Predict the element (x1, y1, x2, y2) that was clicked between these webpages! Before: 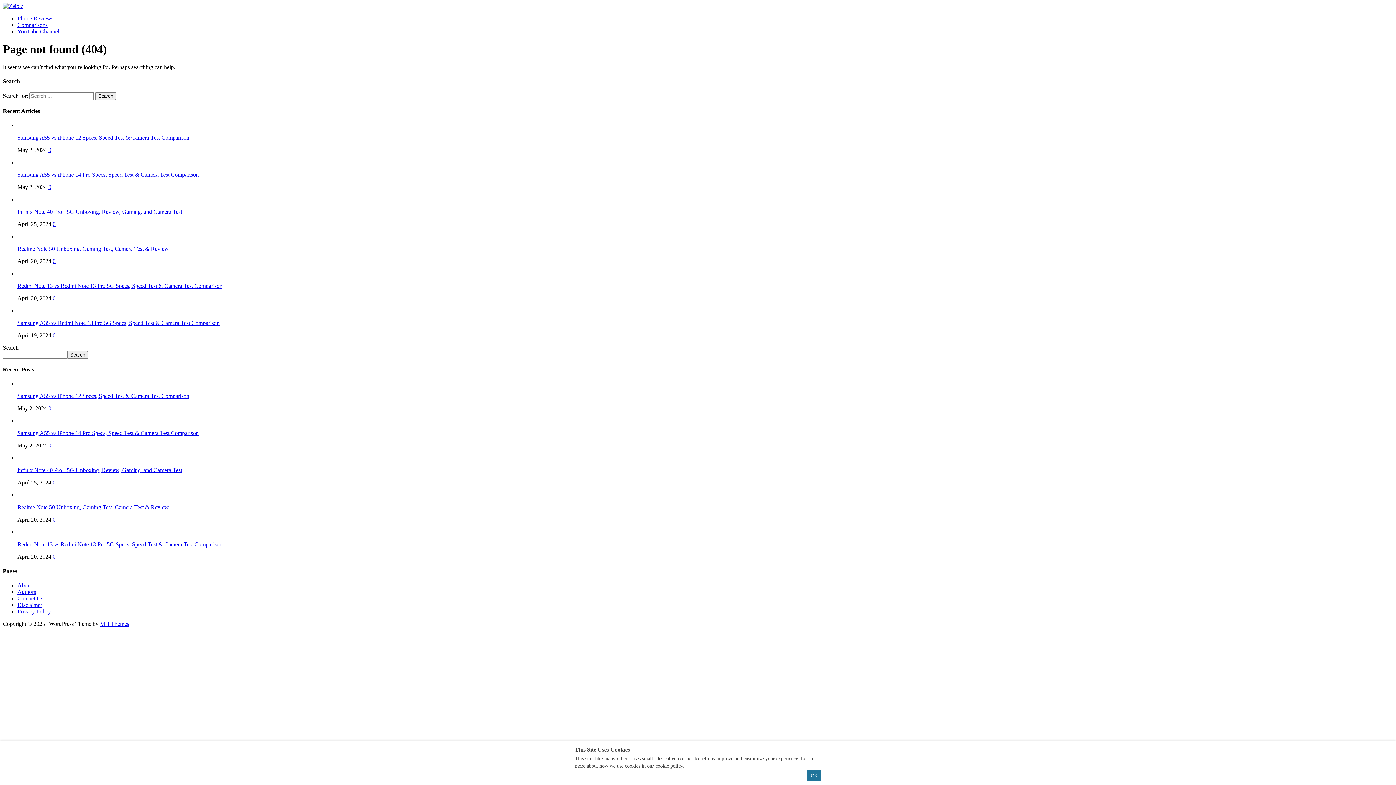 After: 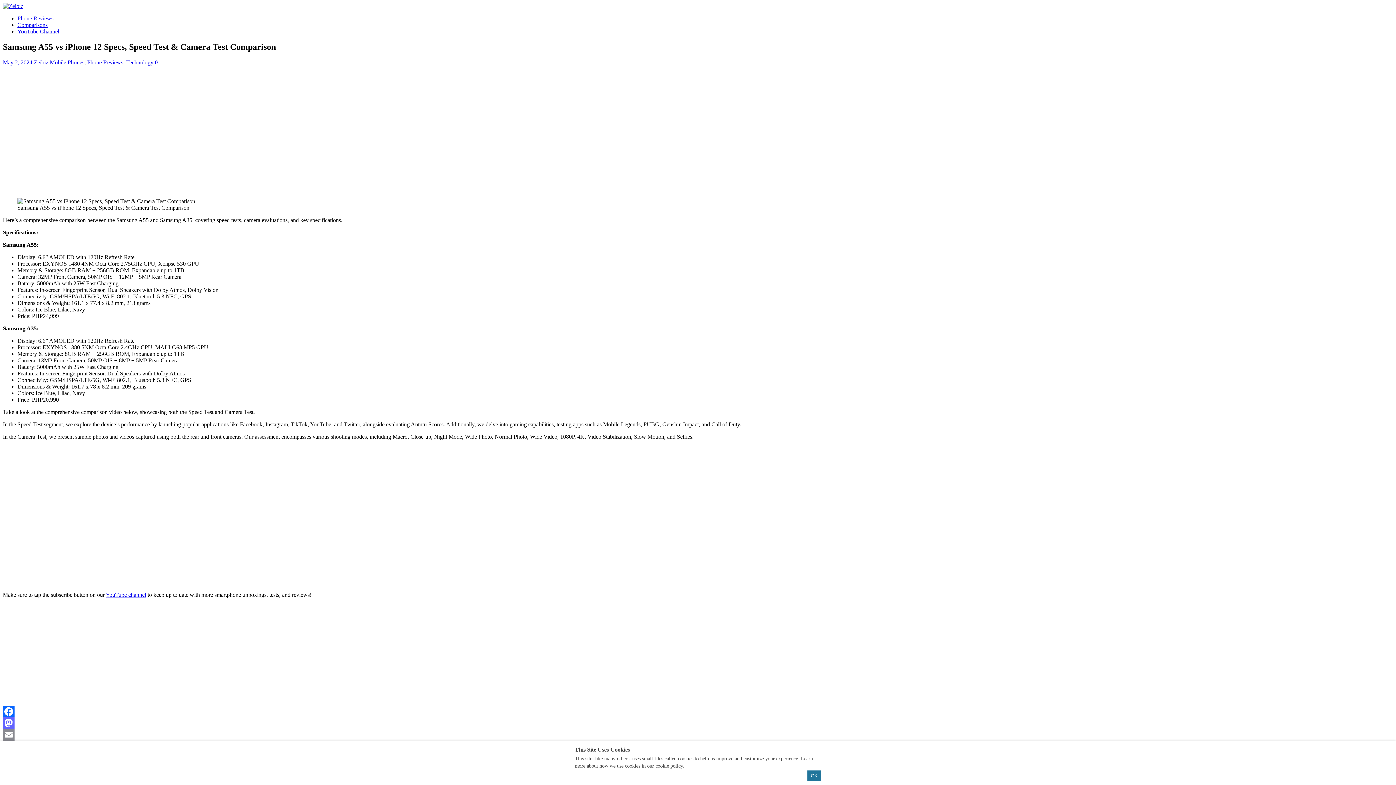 Action: label: 0 bbox: (48, 405, 51, 411)